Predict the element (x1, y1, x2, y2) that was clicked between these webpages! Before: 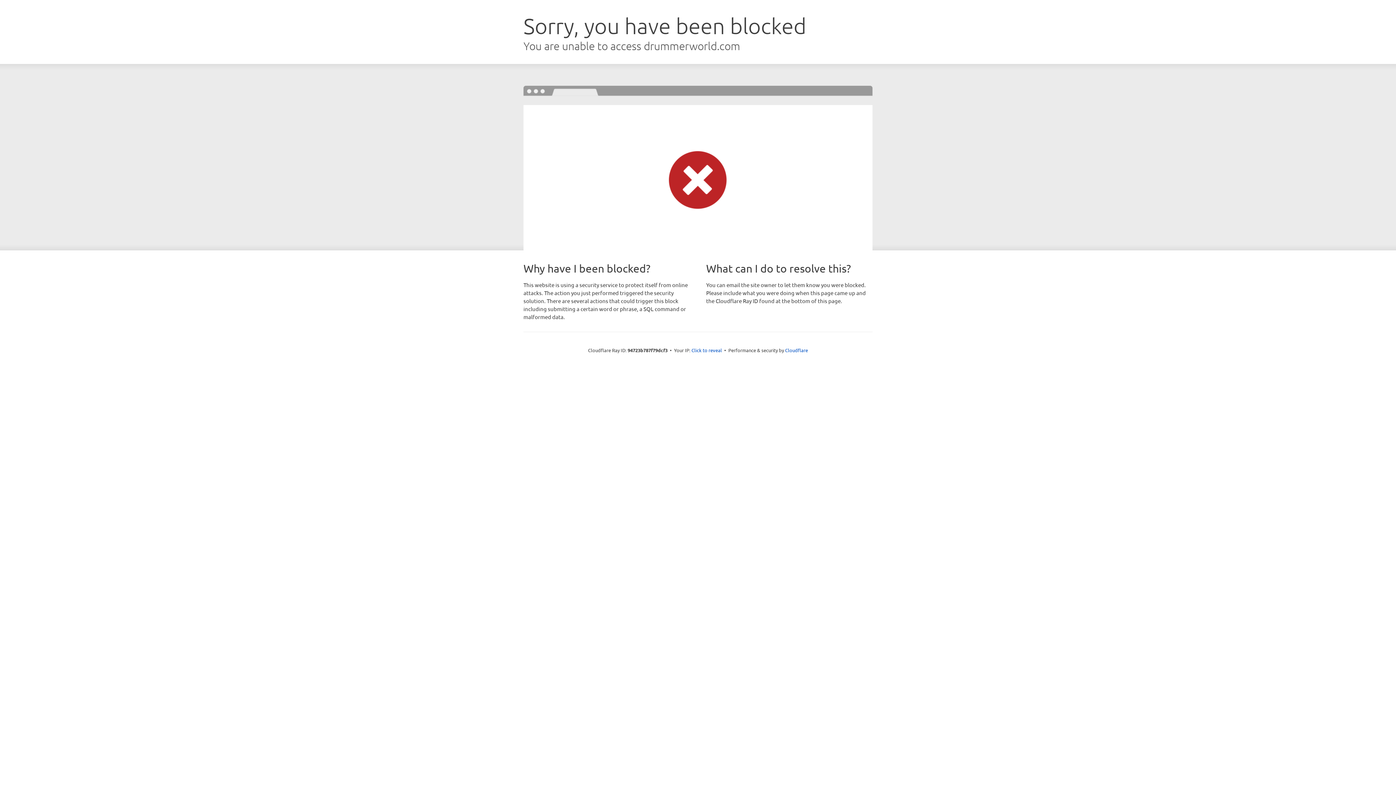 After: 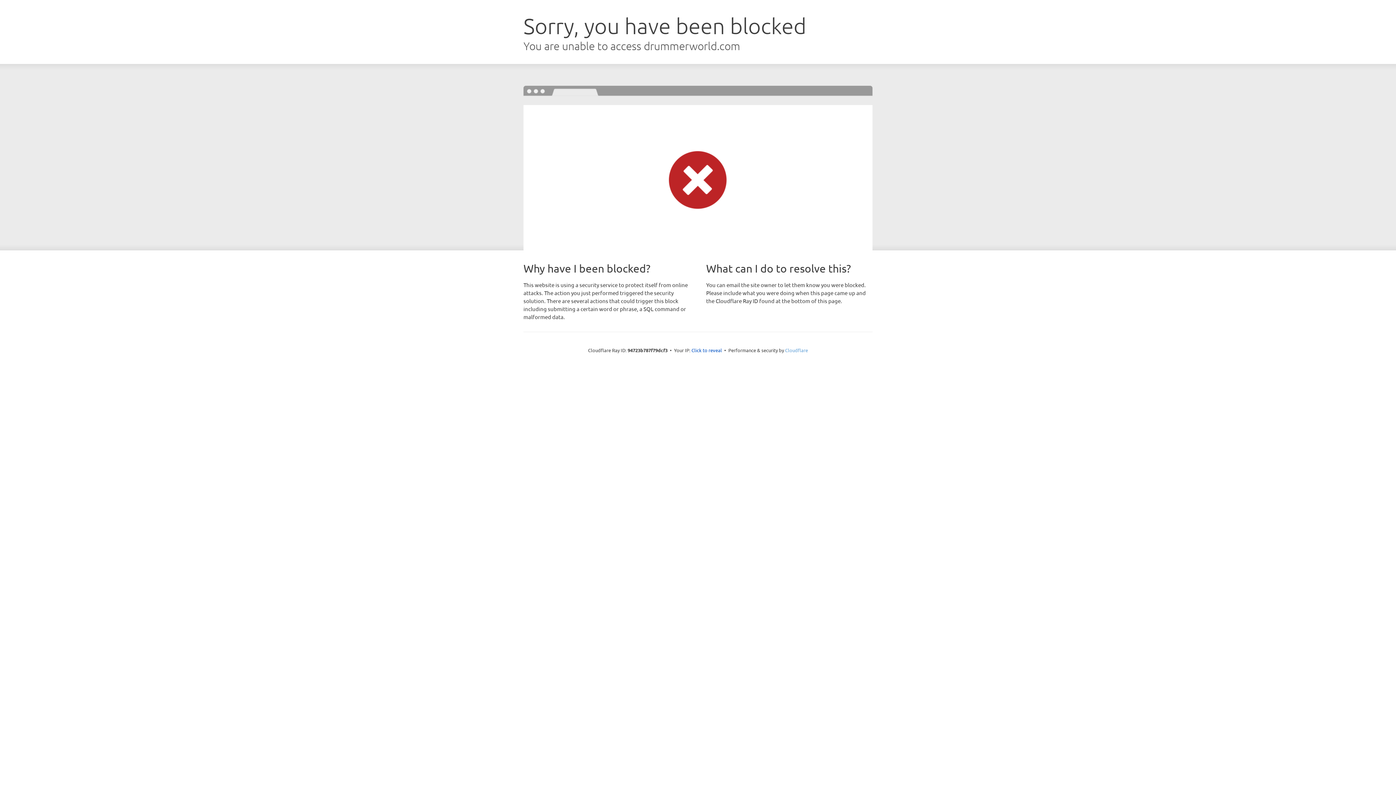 Action: label: Cloudflare bbox: (785, 347, 808, 353)